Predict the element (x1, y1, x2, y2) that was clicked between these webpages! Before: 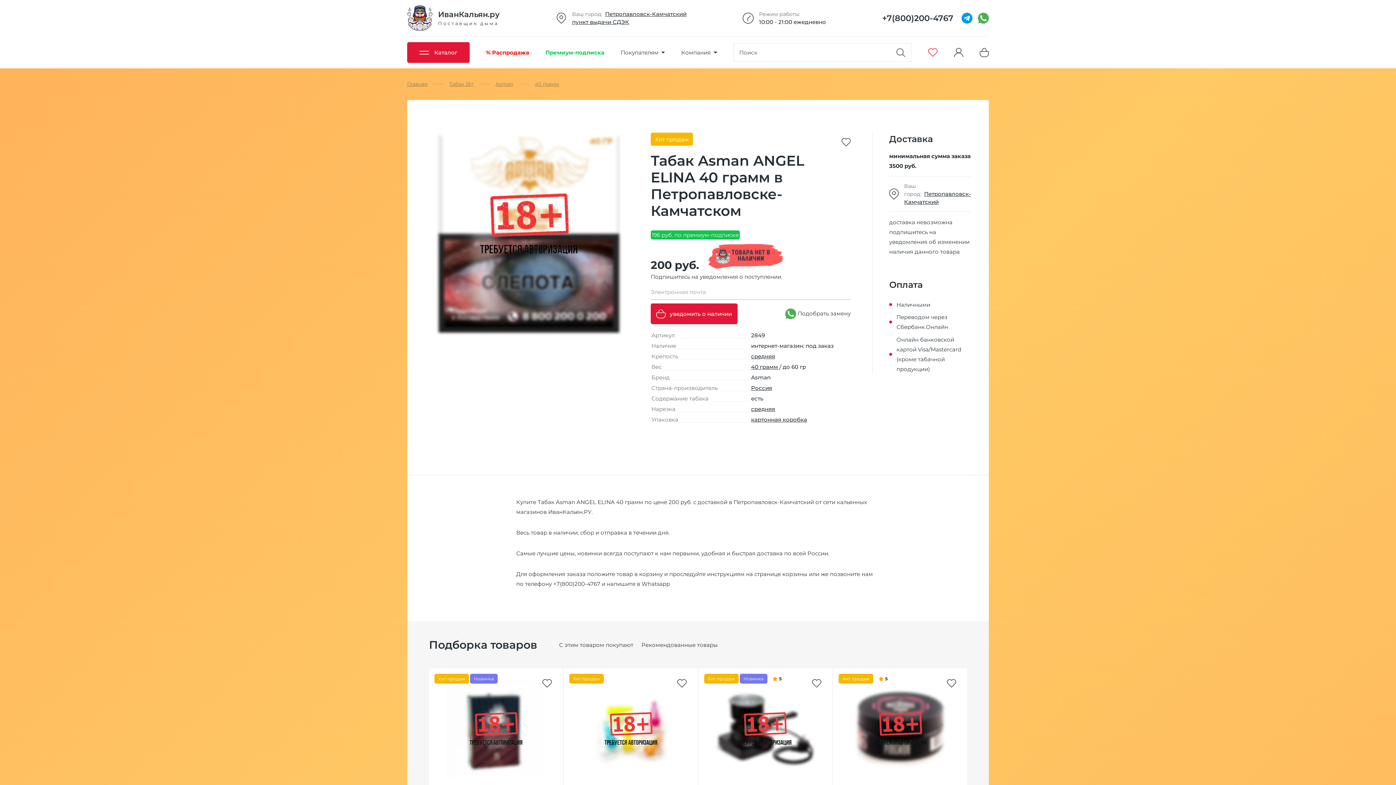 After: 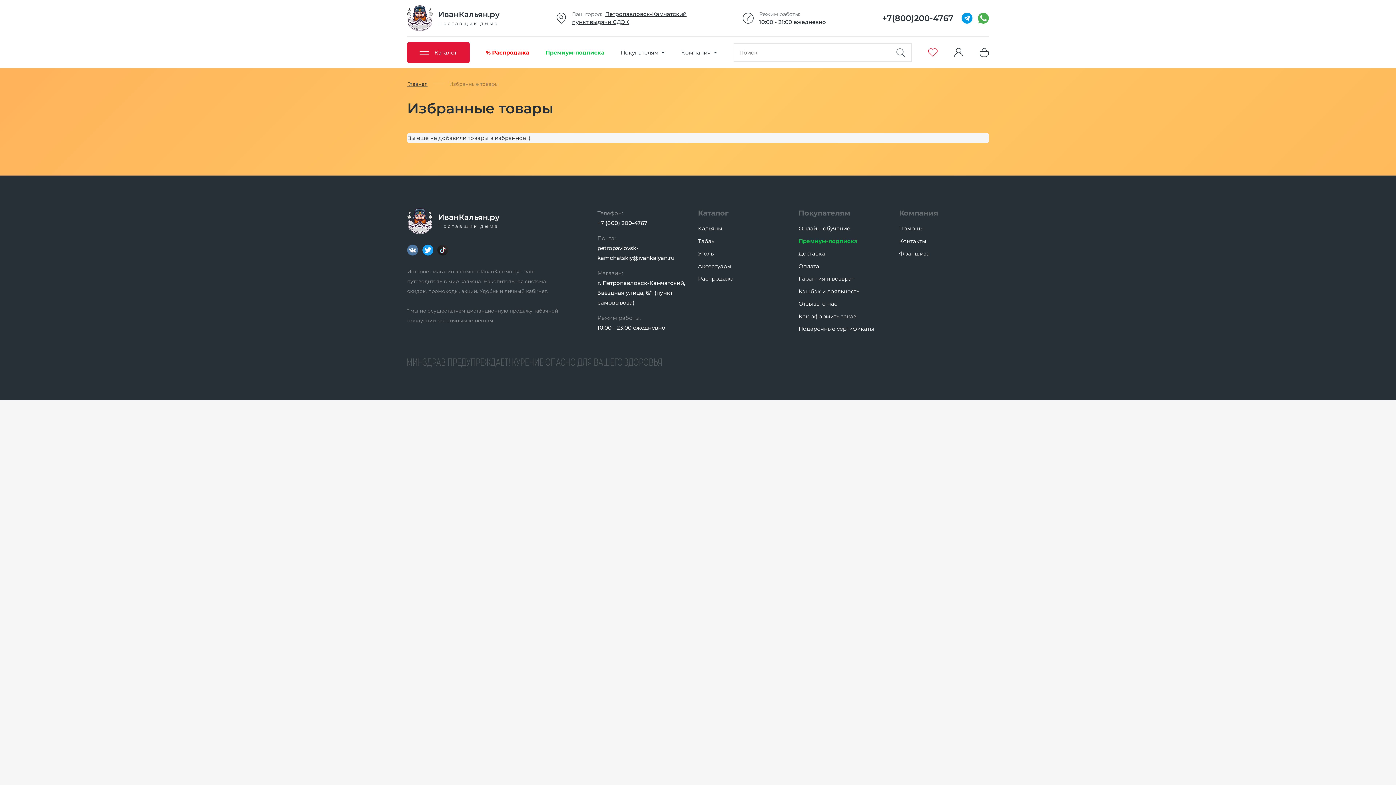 Action: bbox: (928, 48, 937, 56)